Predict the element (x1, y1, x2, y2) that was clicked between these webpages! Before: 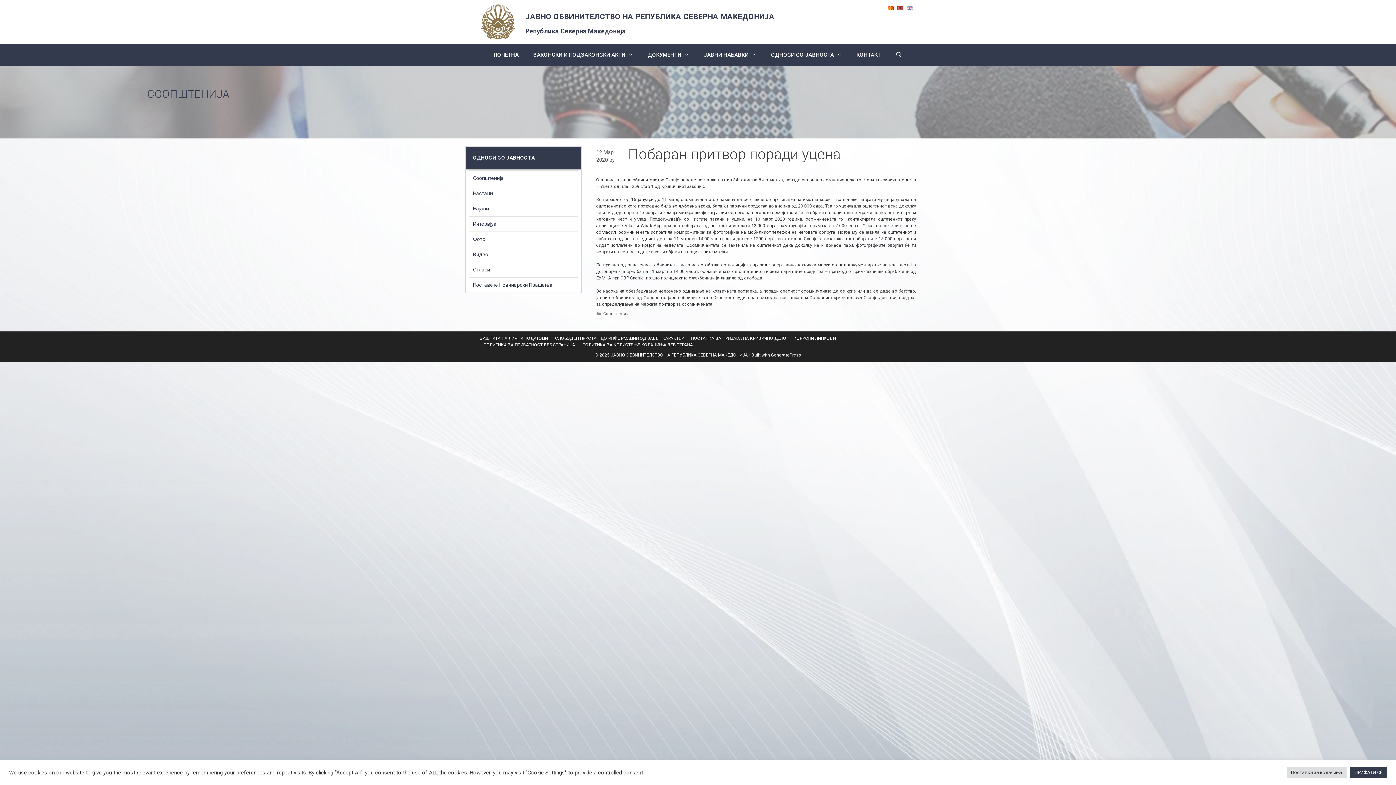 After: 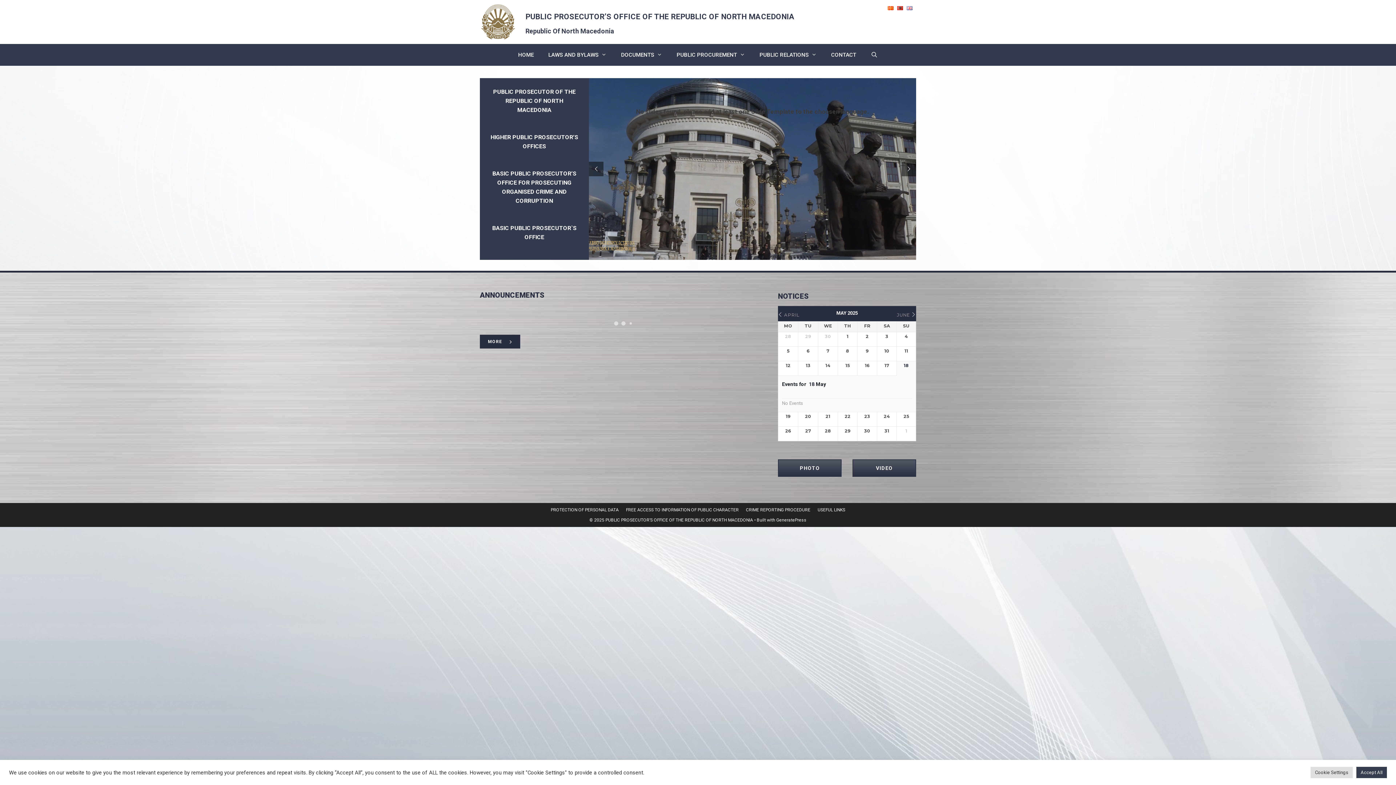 Action: bbox: (906, 4, 912, 11)